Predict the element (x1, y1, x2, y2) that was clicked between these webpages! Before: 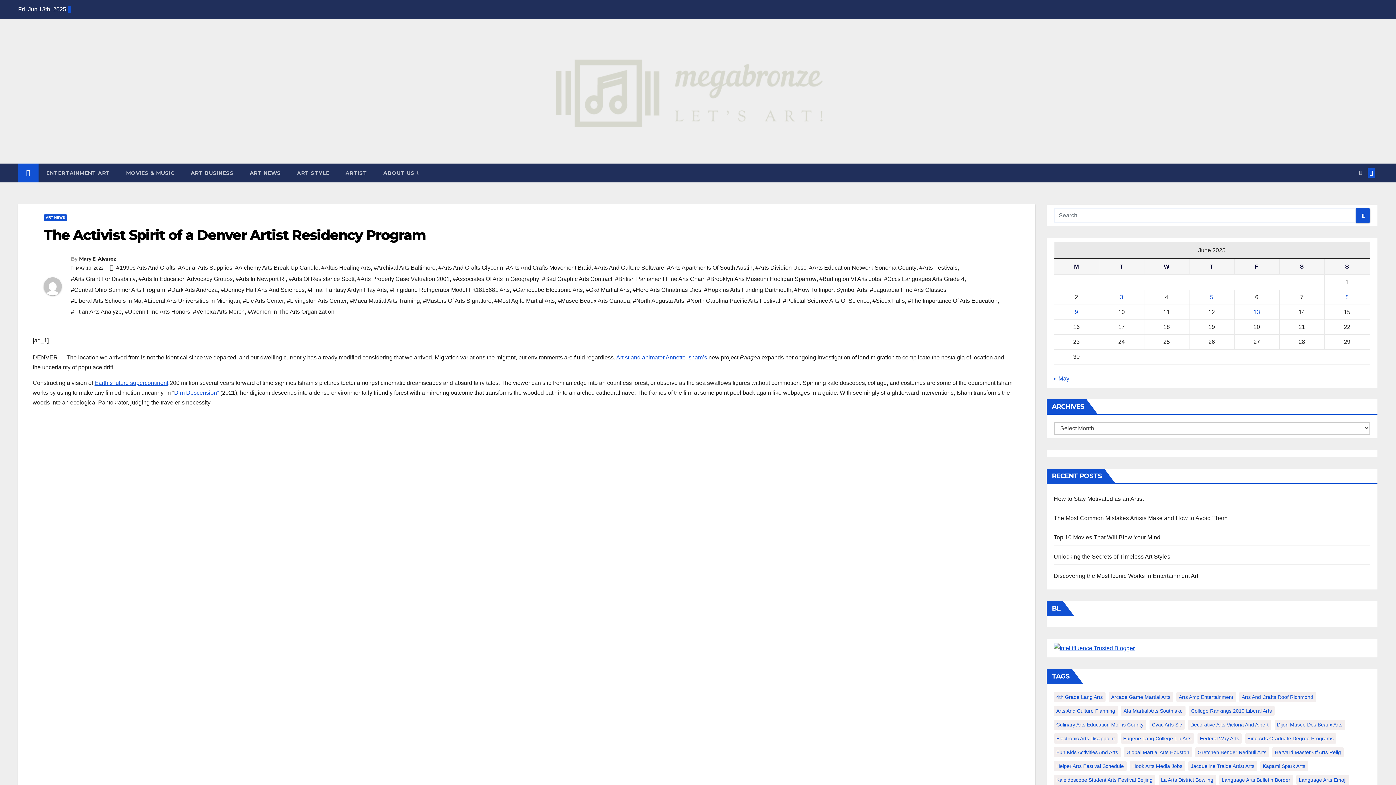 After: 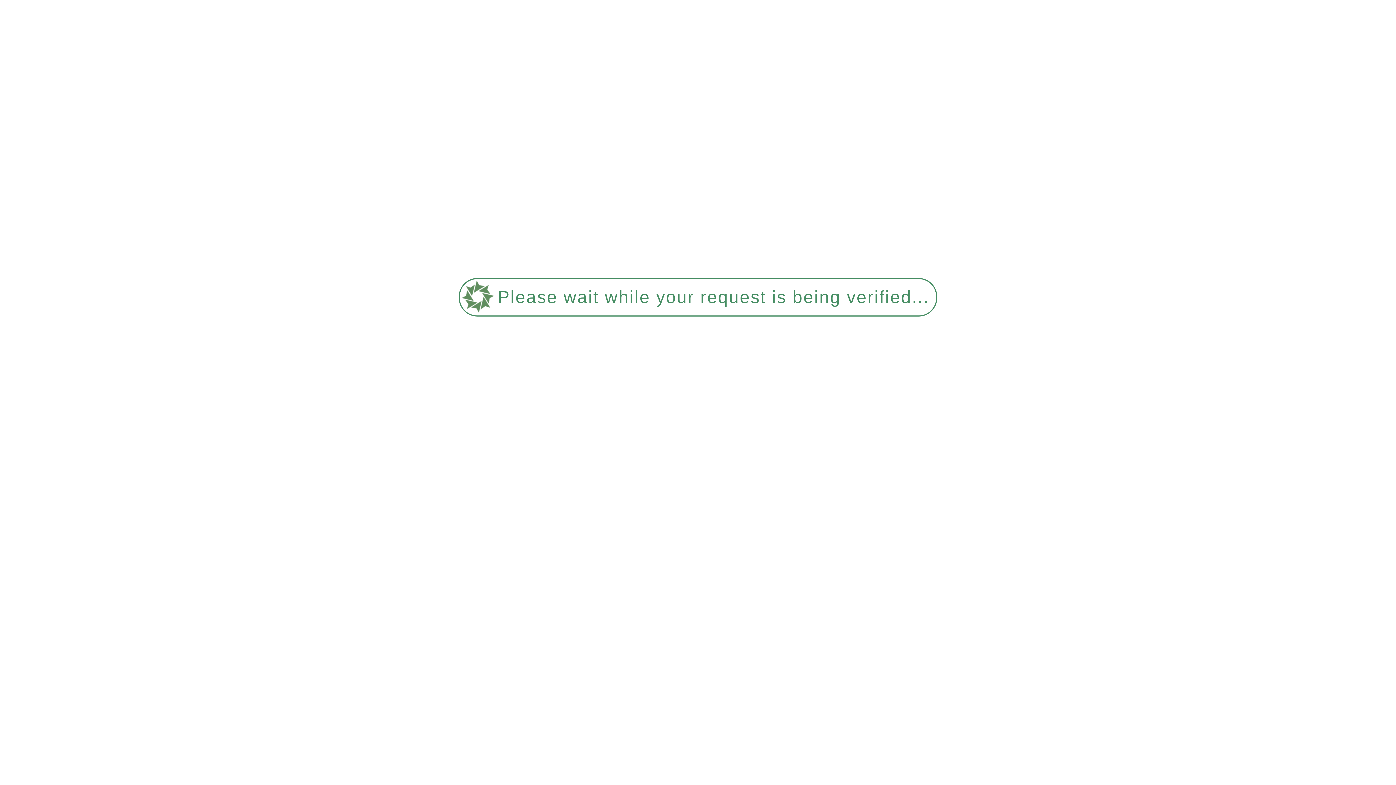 Action: label: ABOUT US  bbox: (375, 163, 427, 182)